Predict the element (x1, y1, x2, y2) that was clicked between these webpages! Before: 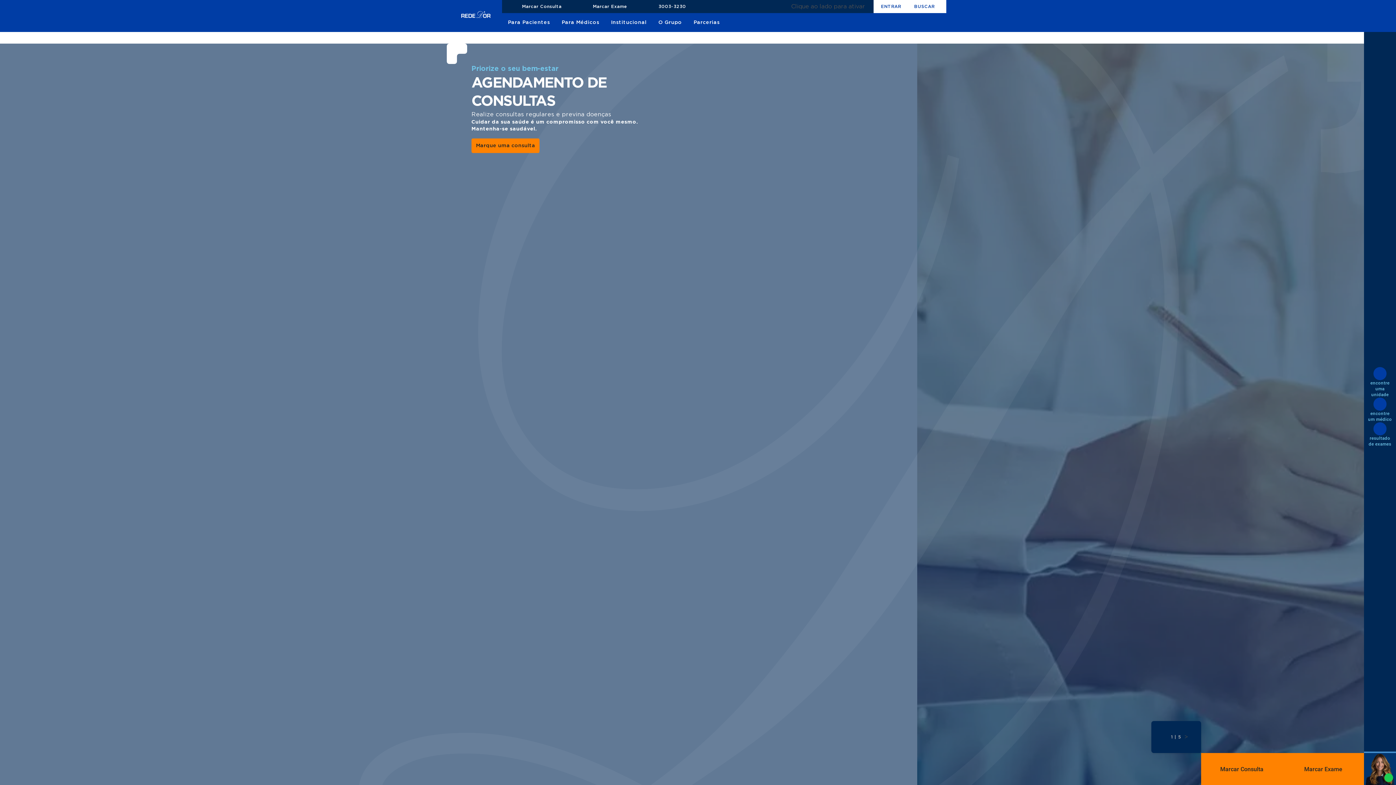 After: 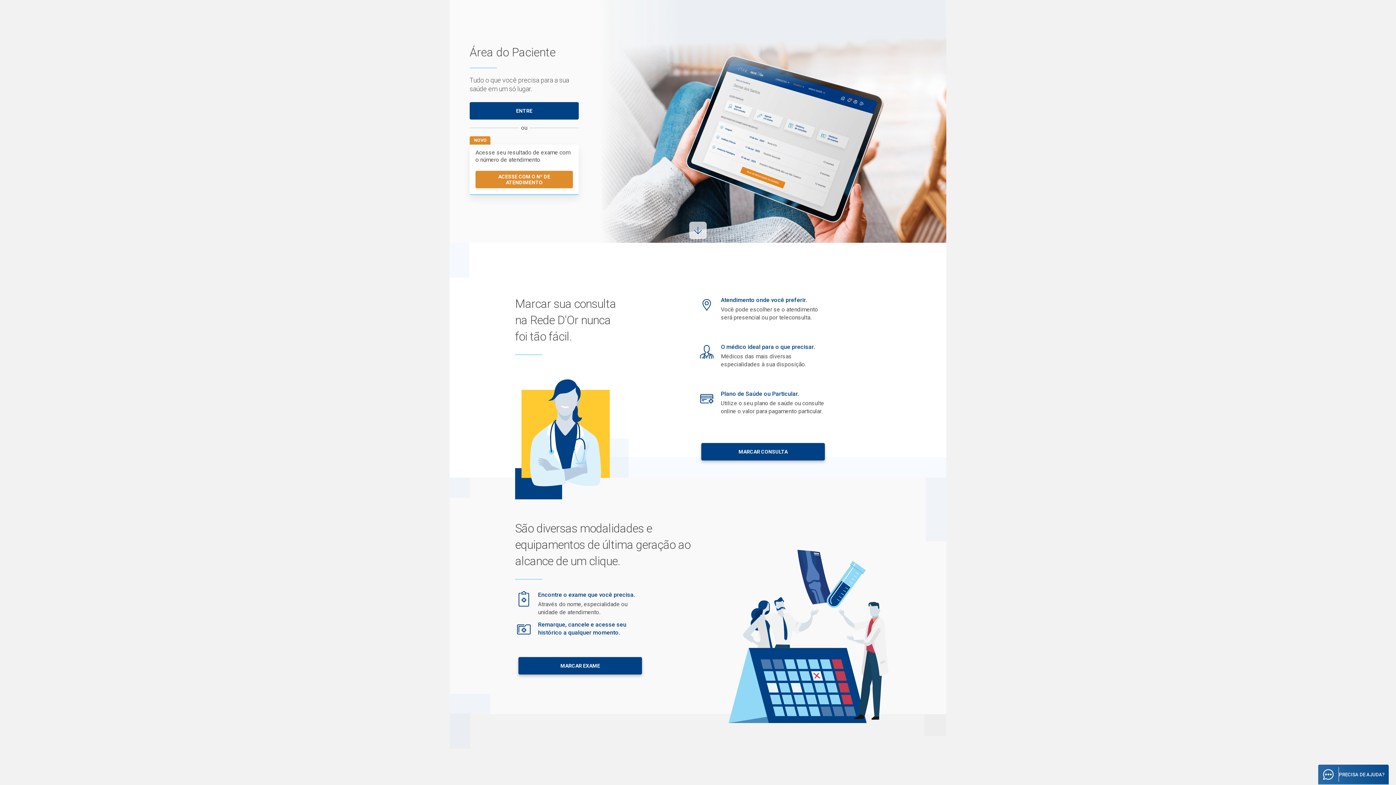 Action: bbox: (878, 0, 904, 13) label: ENTRAR